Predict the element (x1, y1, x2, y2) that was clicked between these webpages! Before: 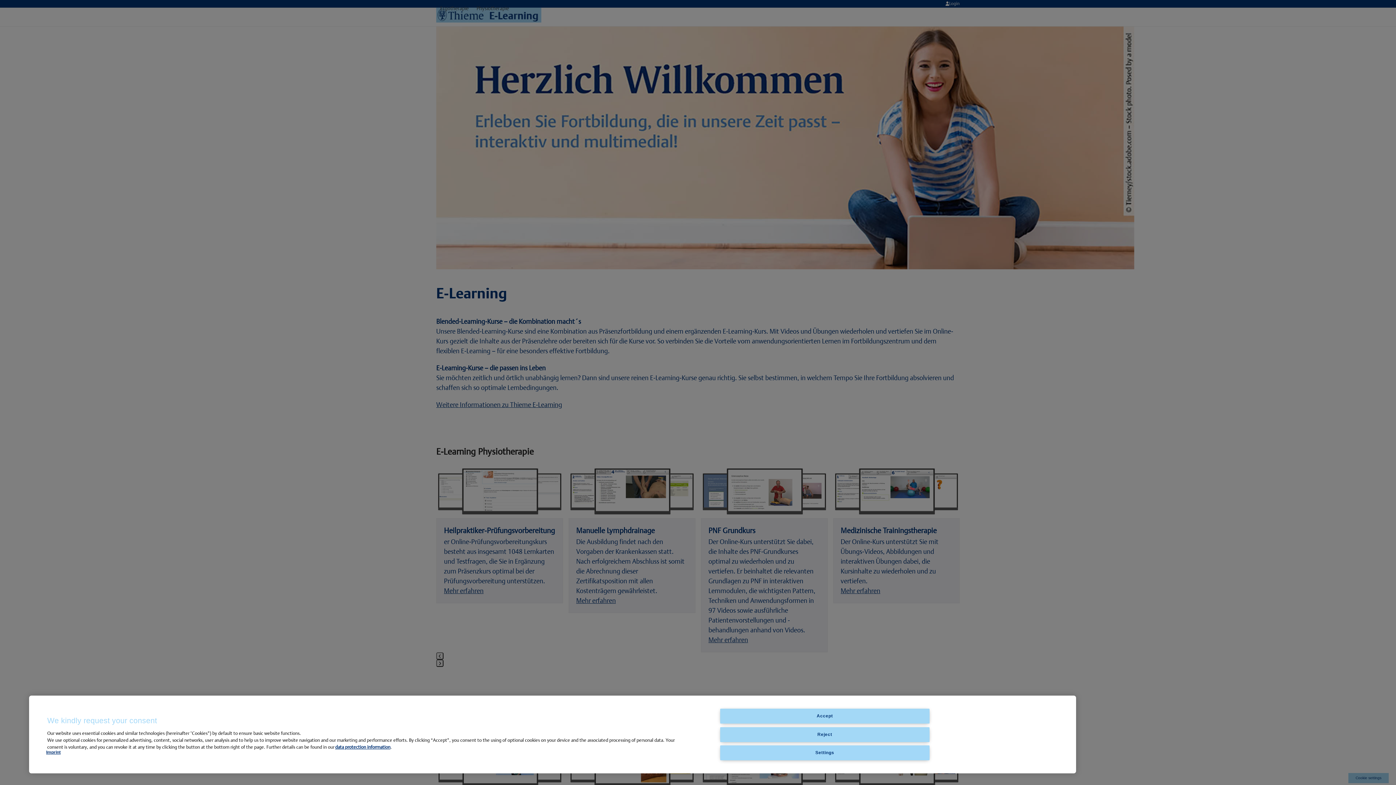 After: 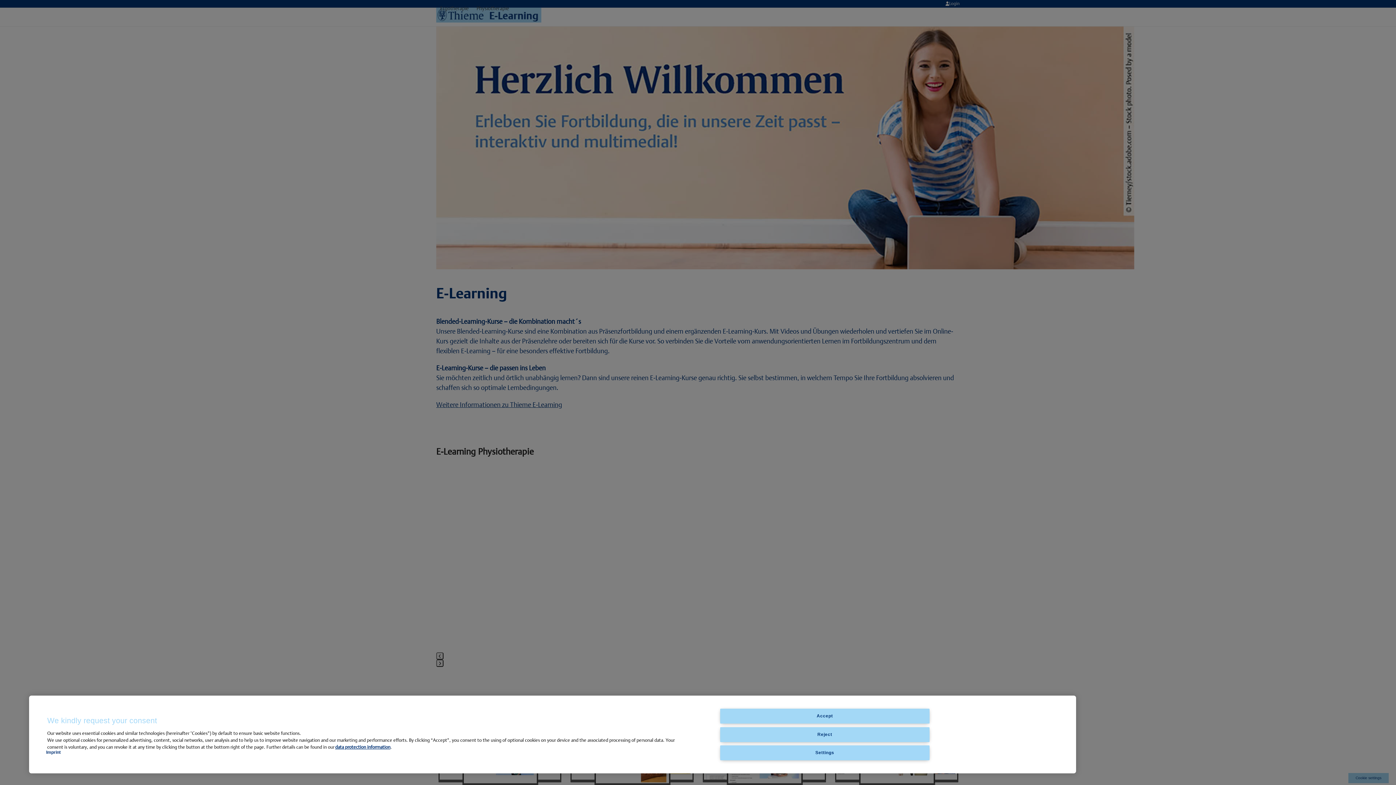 Action: label: Imprint bbox: (46, 750, 60, 755)